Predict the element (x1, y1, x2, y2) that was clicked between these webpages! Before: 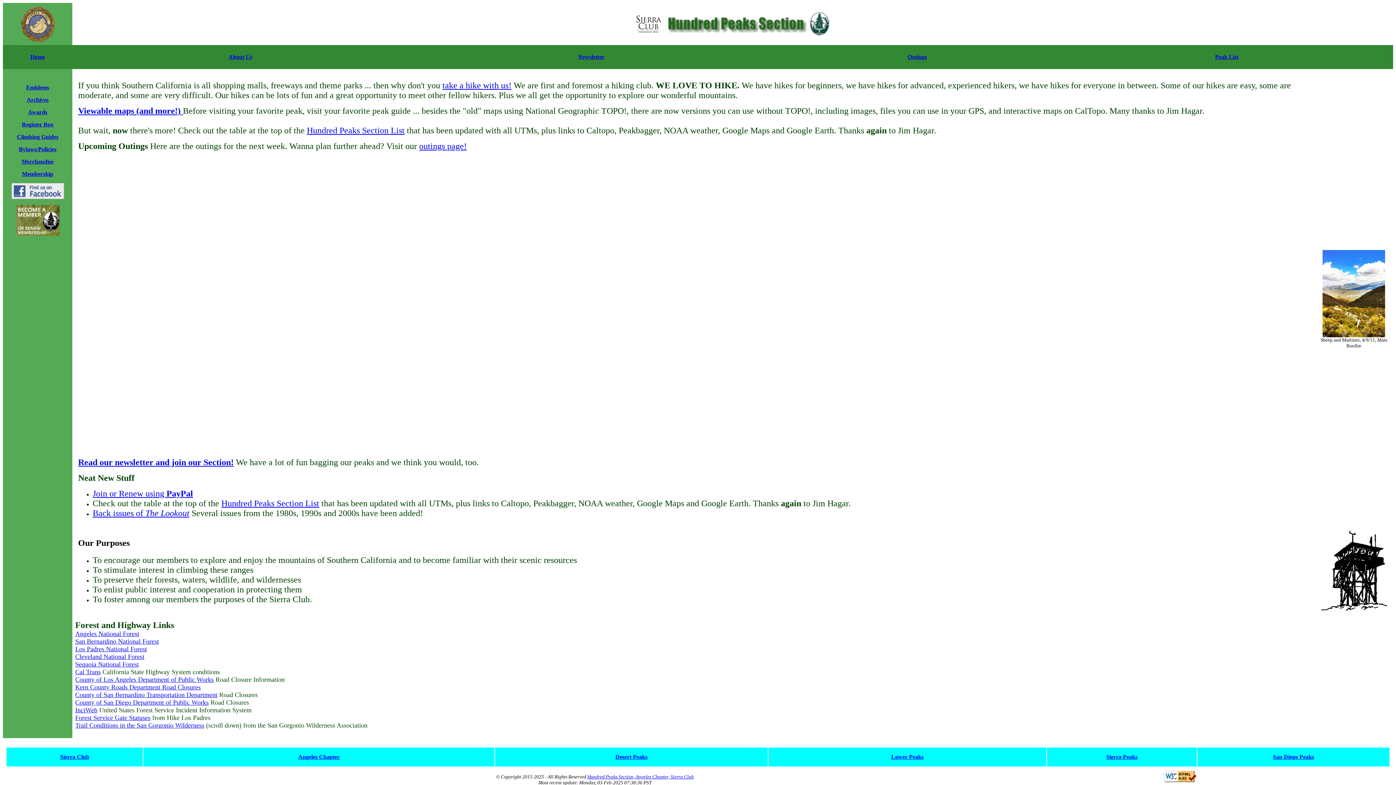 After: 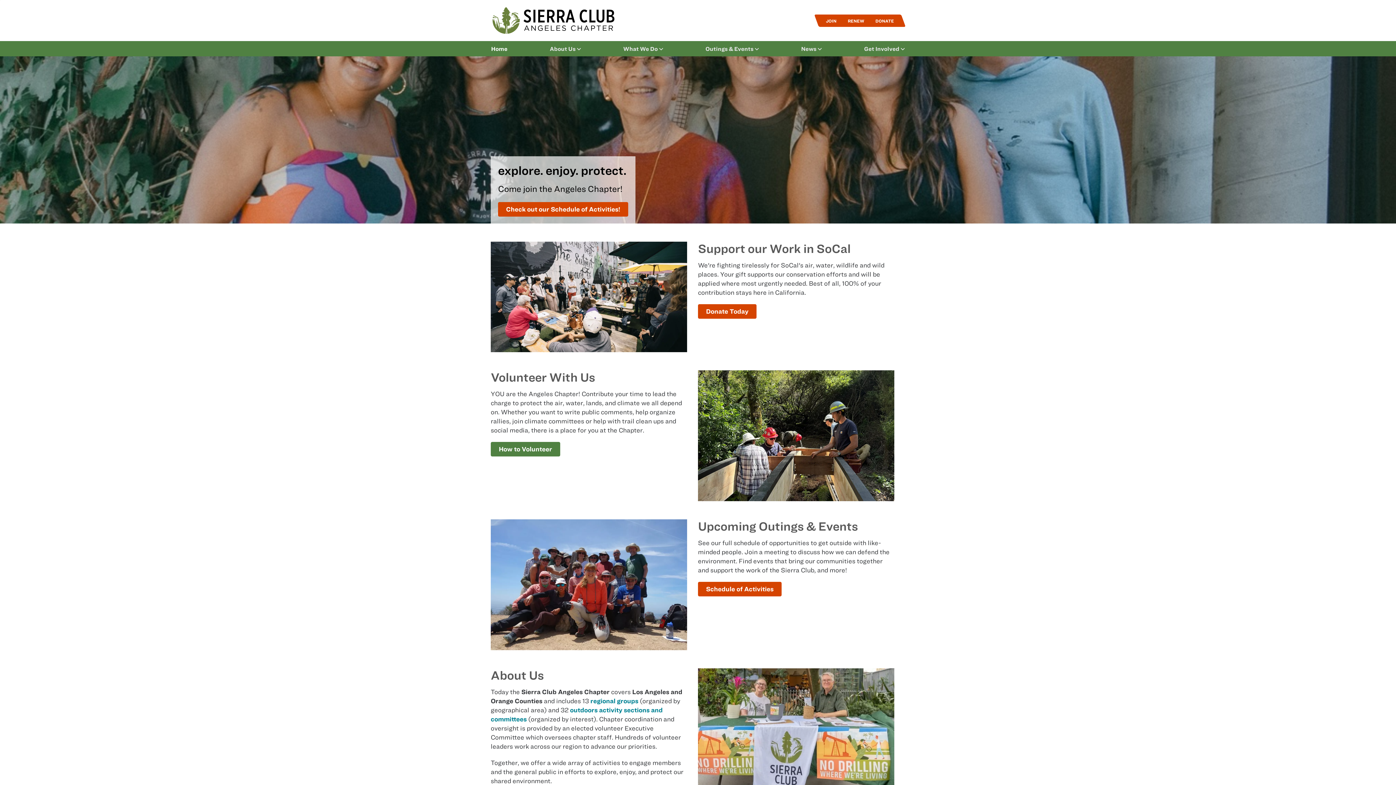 Action: label: Angeles Chapter bbox: (298, 754, 339, 760)